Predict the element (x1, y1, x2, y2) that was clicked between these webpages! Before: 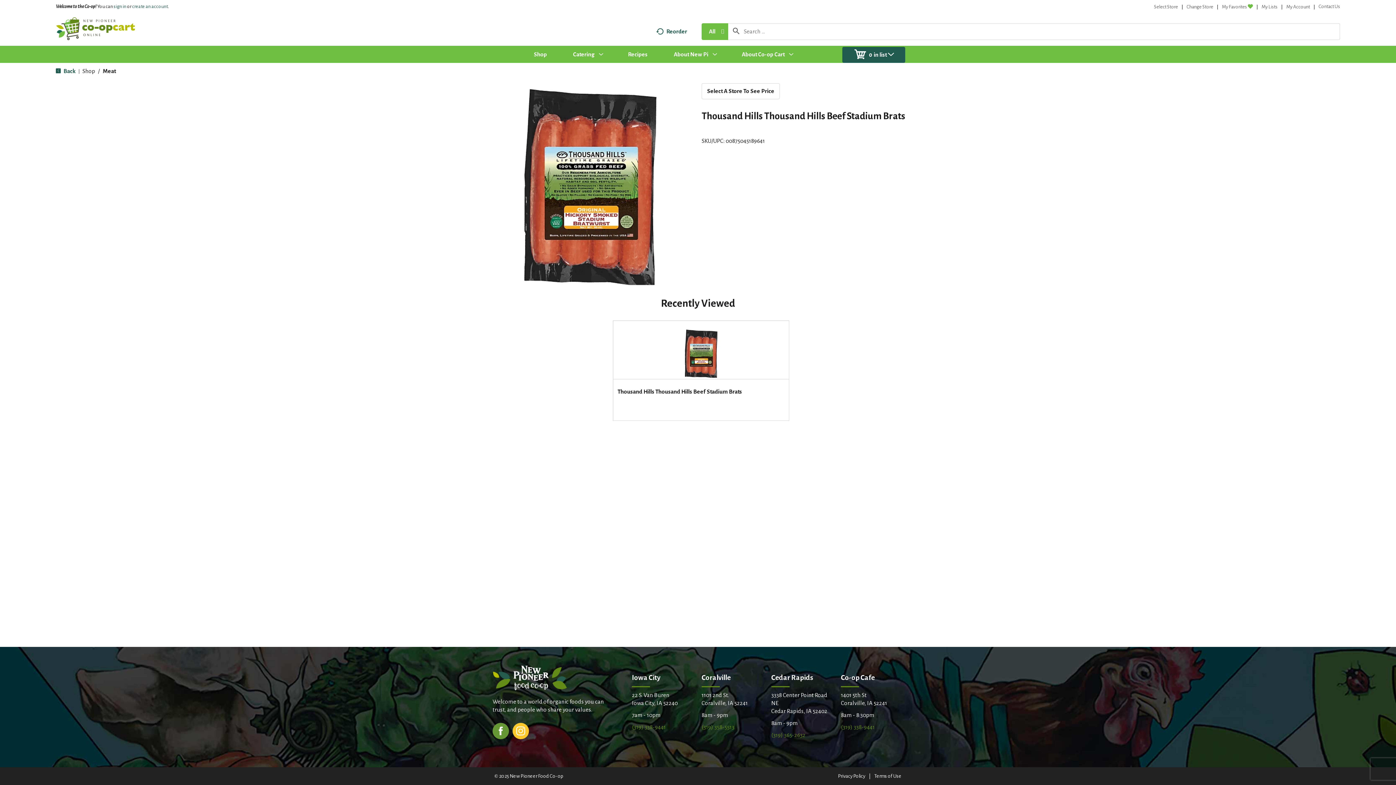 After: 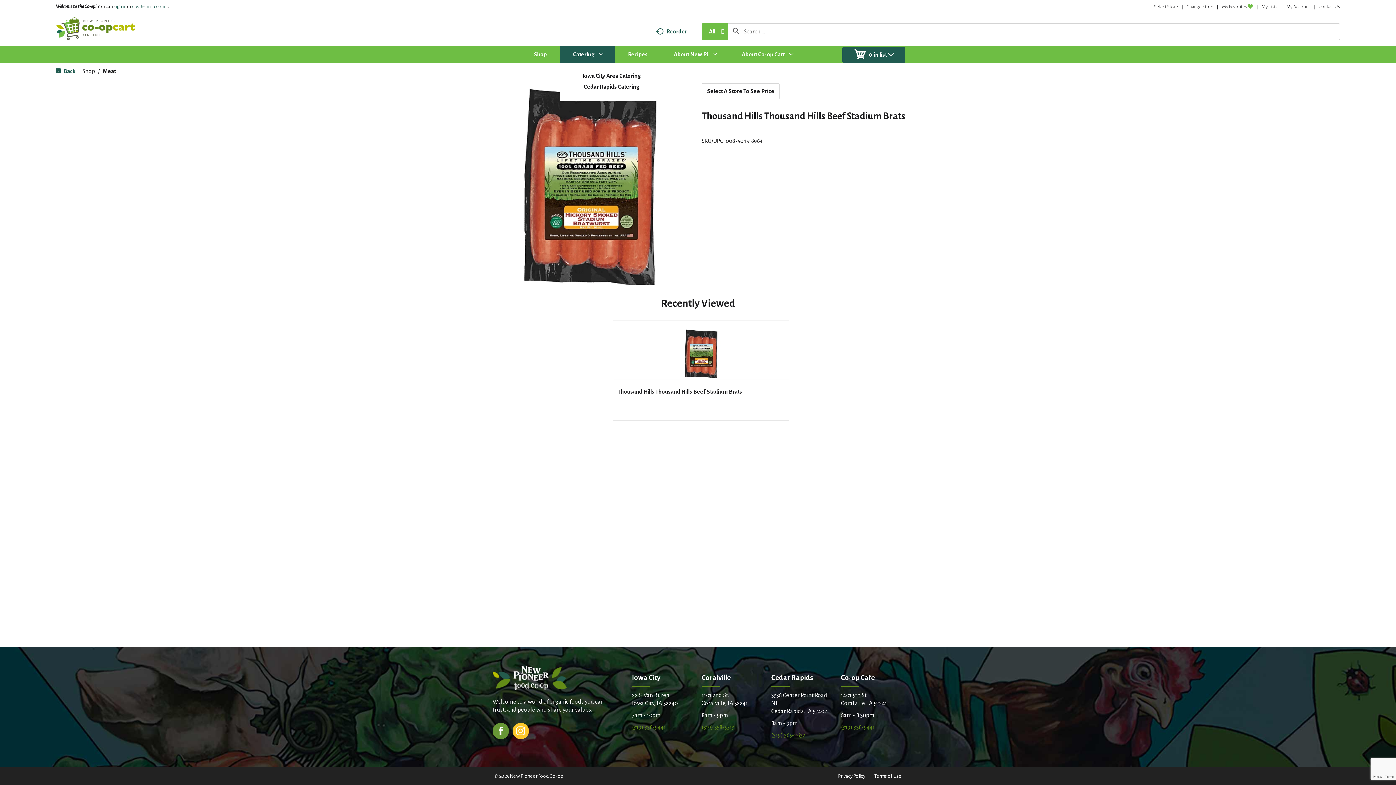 Action: label: Catering bbox: (560, 45, 615, 62)